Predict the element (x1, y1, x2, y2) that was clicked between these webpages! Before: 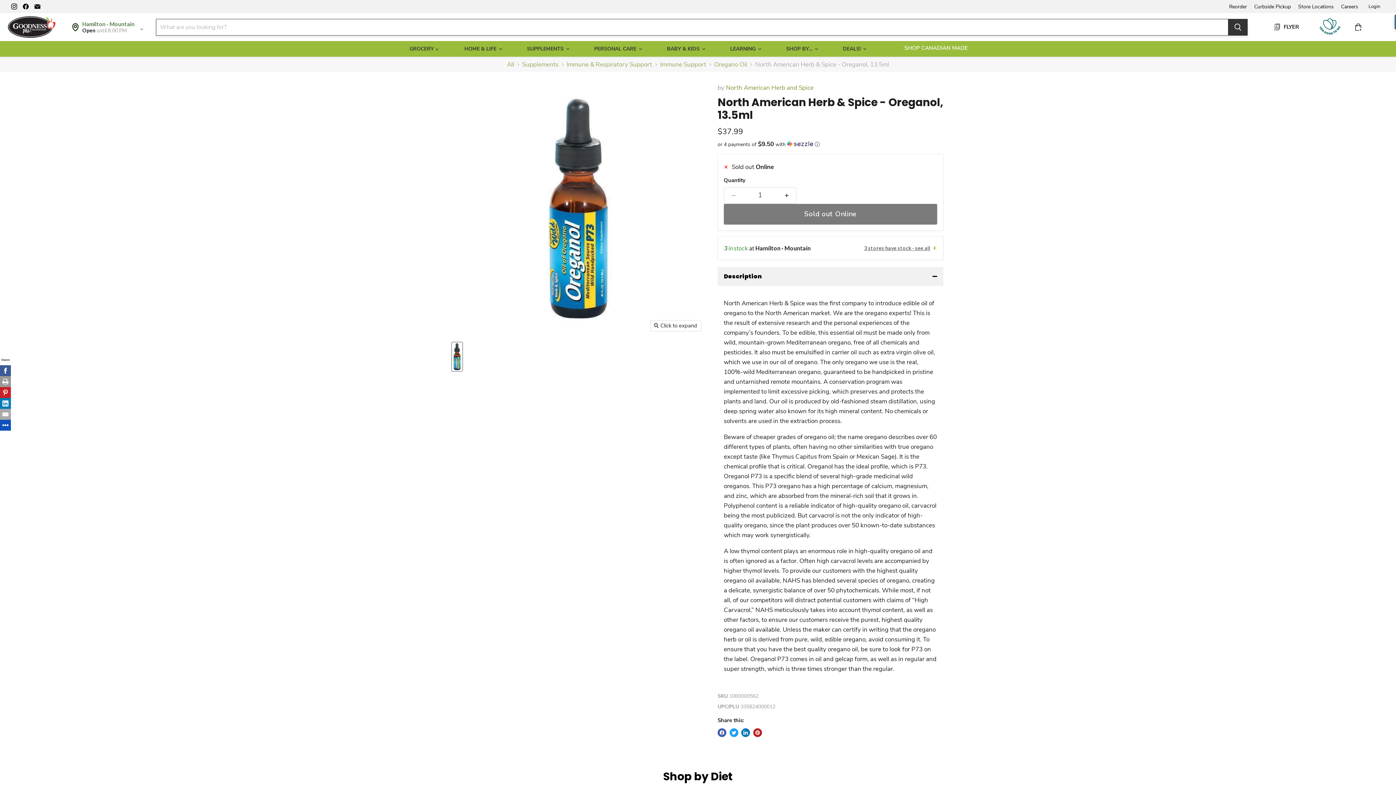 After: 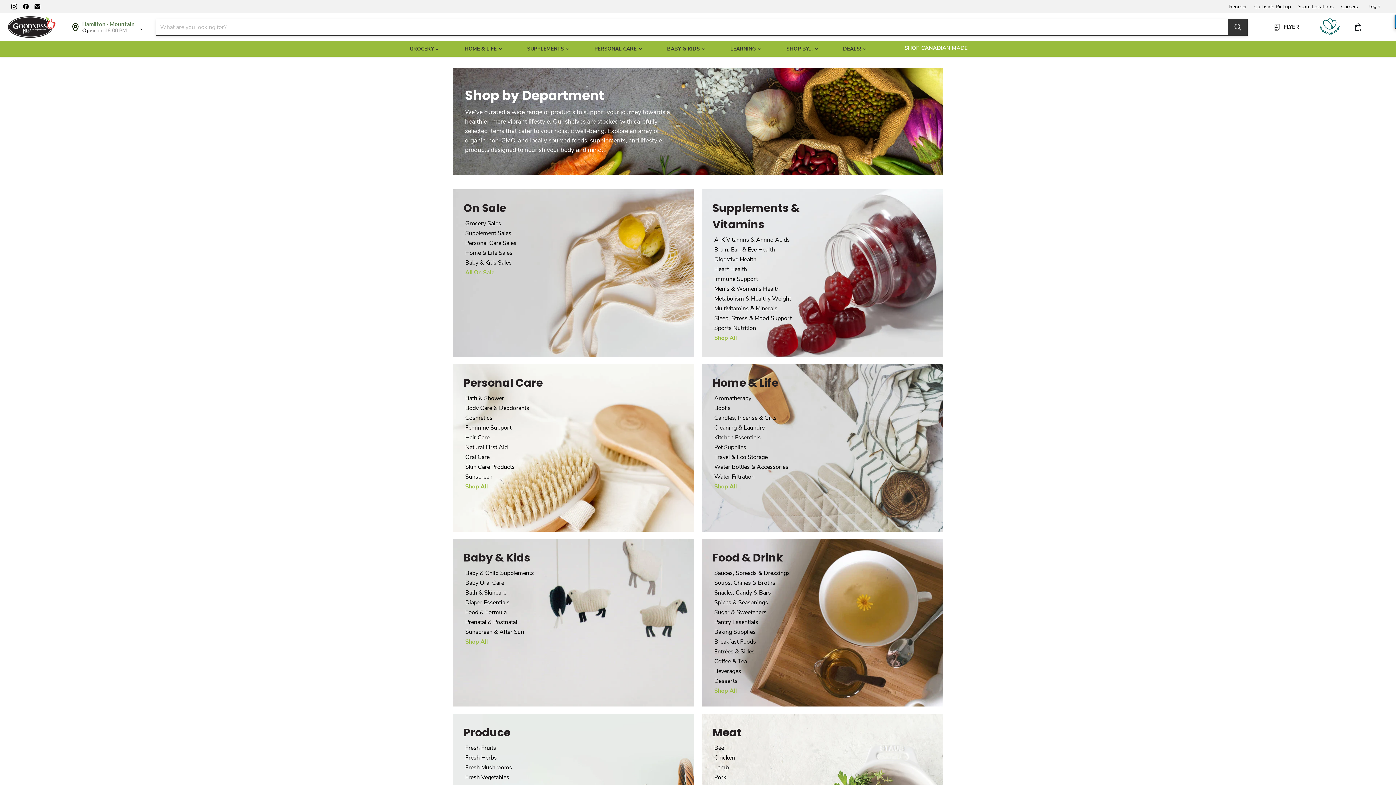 Action: label: All bbox: (507, 60, 514, 67)